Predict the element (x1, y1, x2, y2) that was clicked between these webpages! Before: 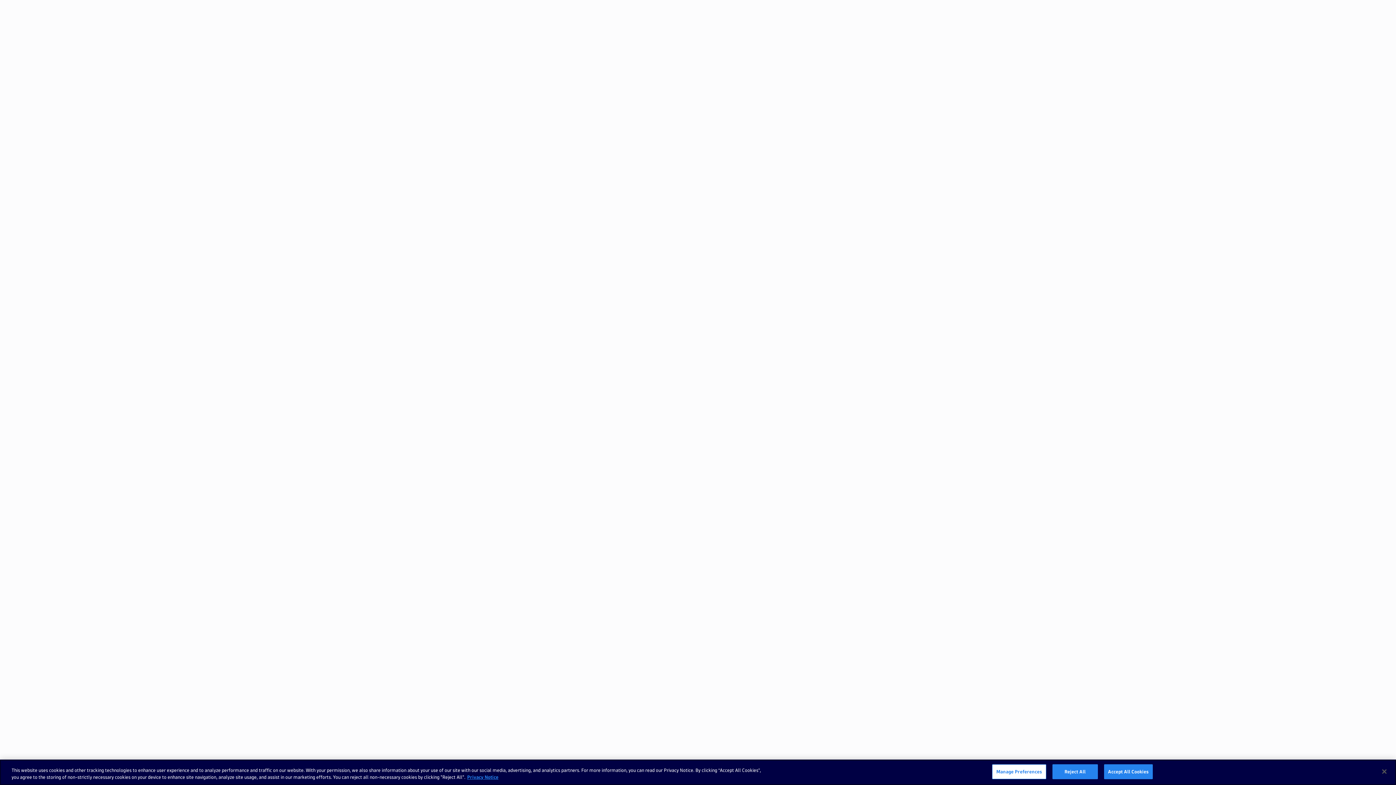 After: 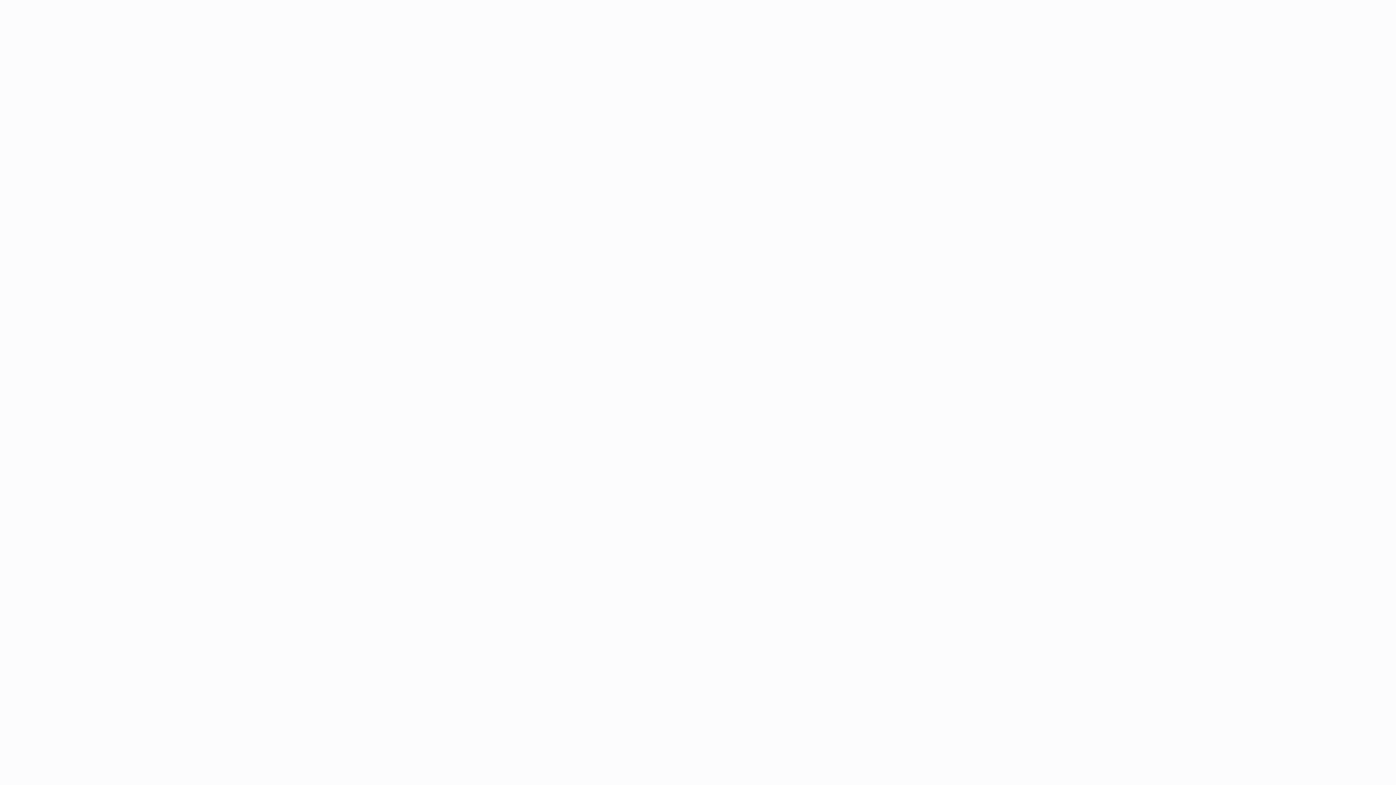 Action: label: Accept All Cookies bbox: (1104, 764, 1153, 779)